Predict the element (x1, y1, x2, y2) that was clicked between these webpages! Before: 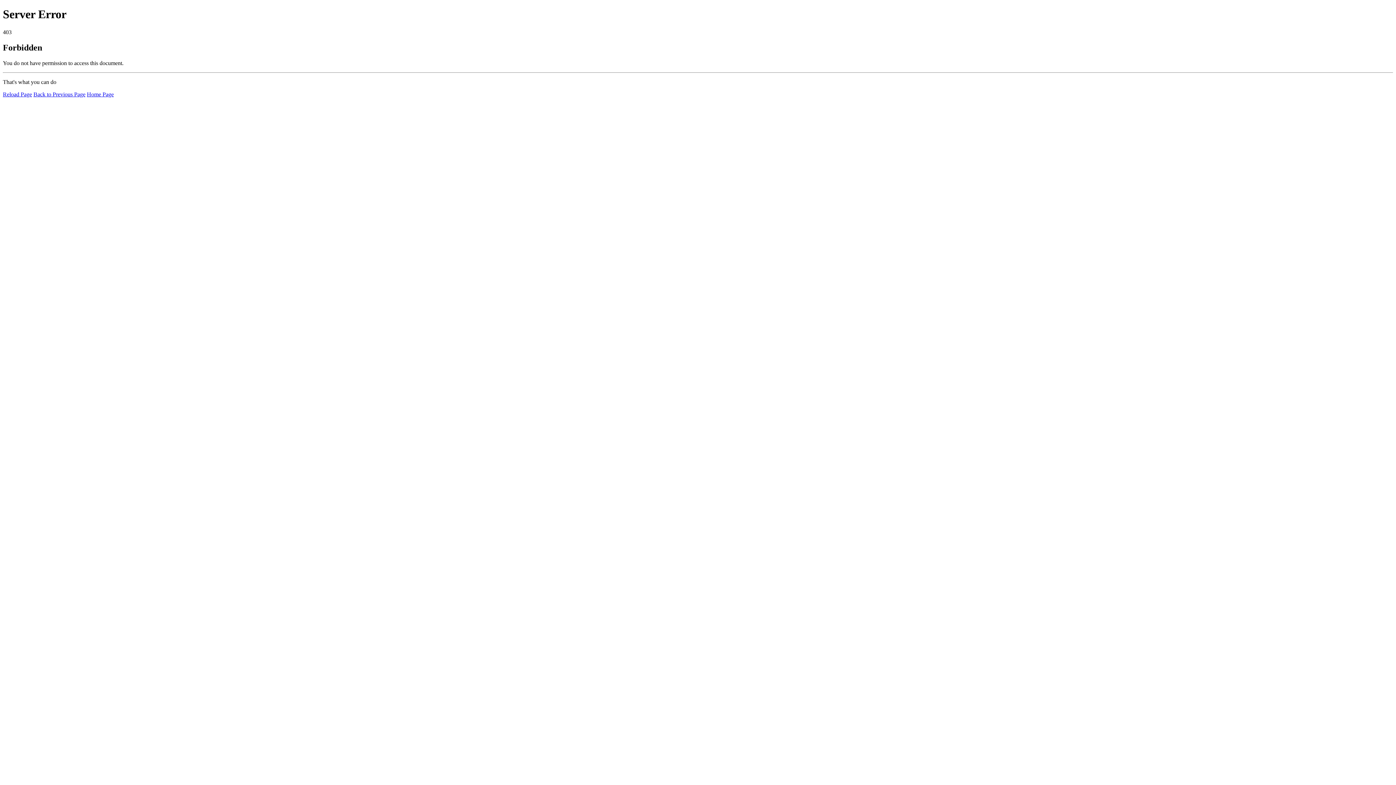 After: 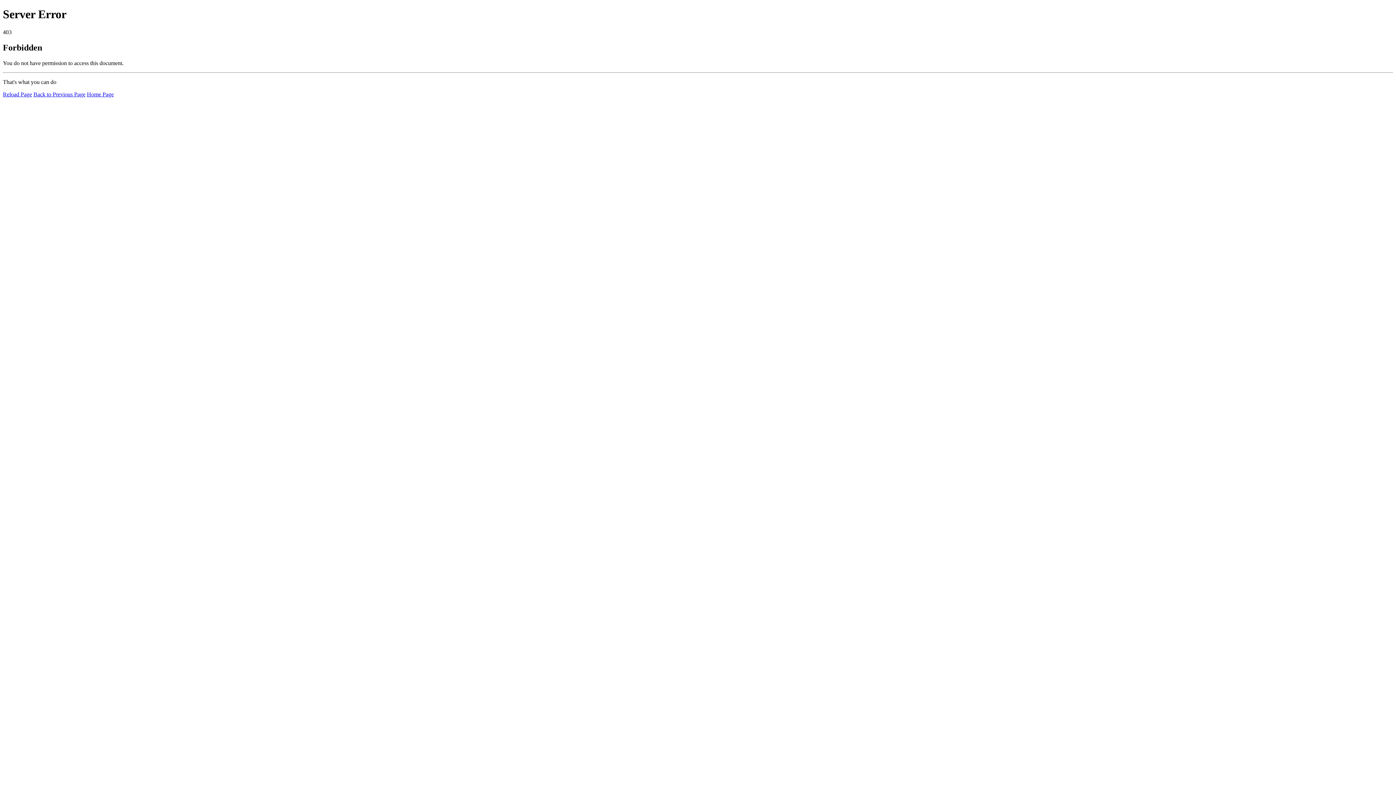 Action: label: Reload Page bbox: (2, 91, 32, 97)